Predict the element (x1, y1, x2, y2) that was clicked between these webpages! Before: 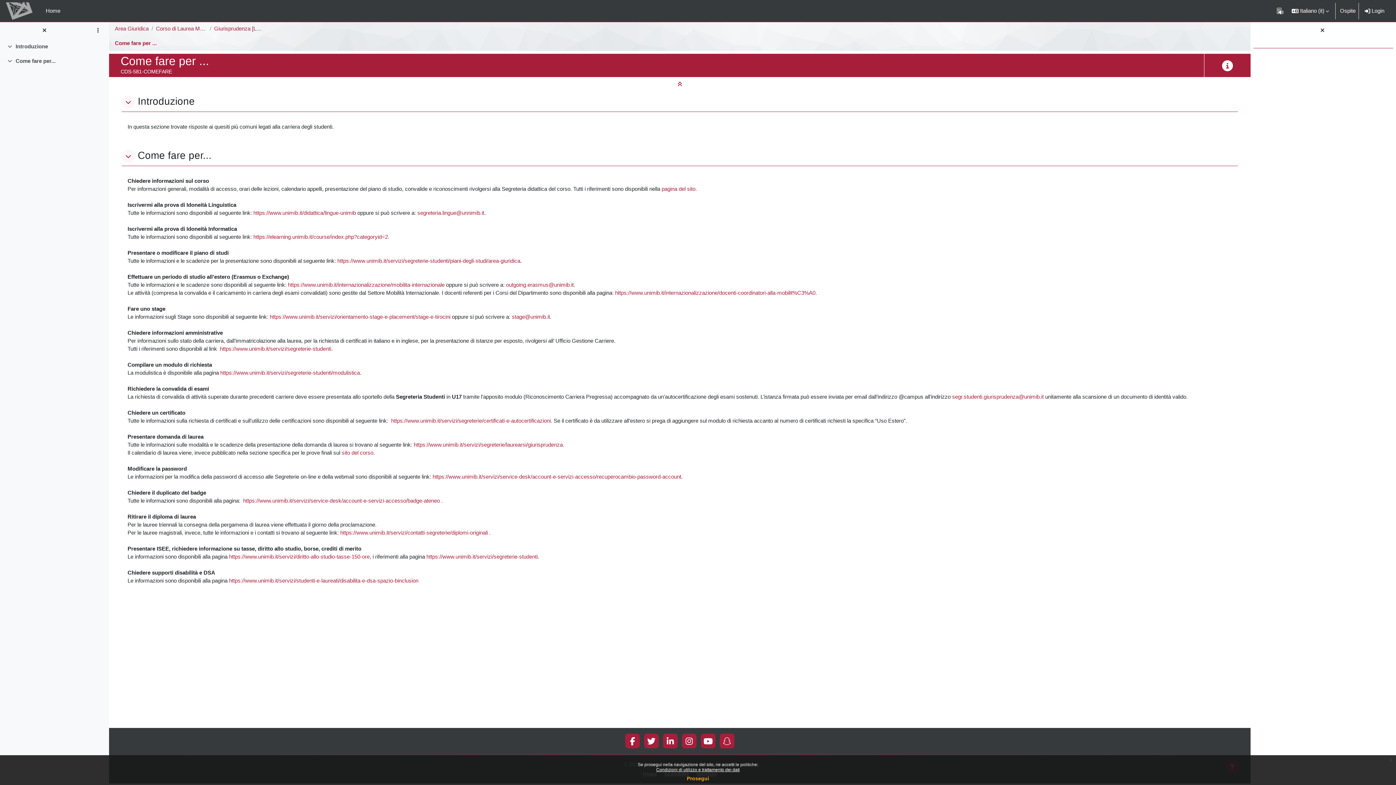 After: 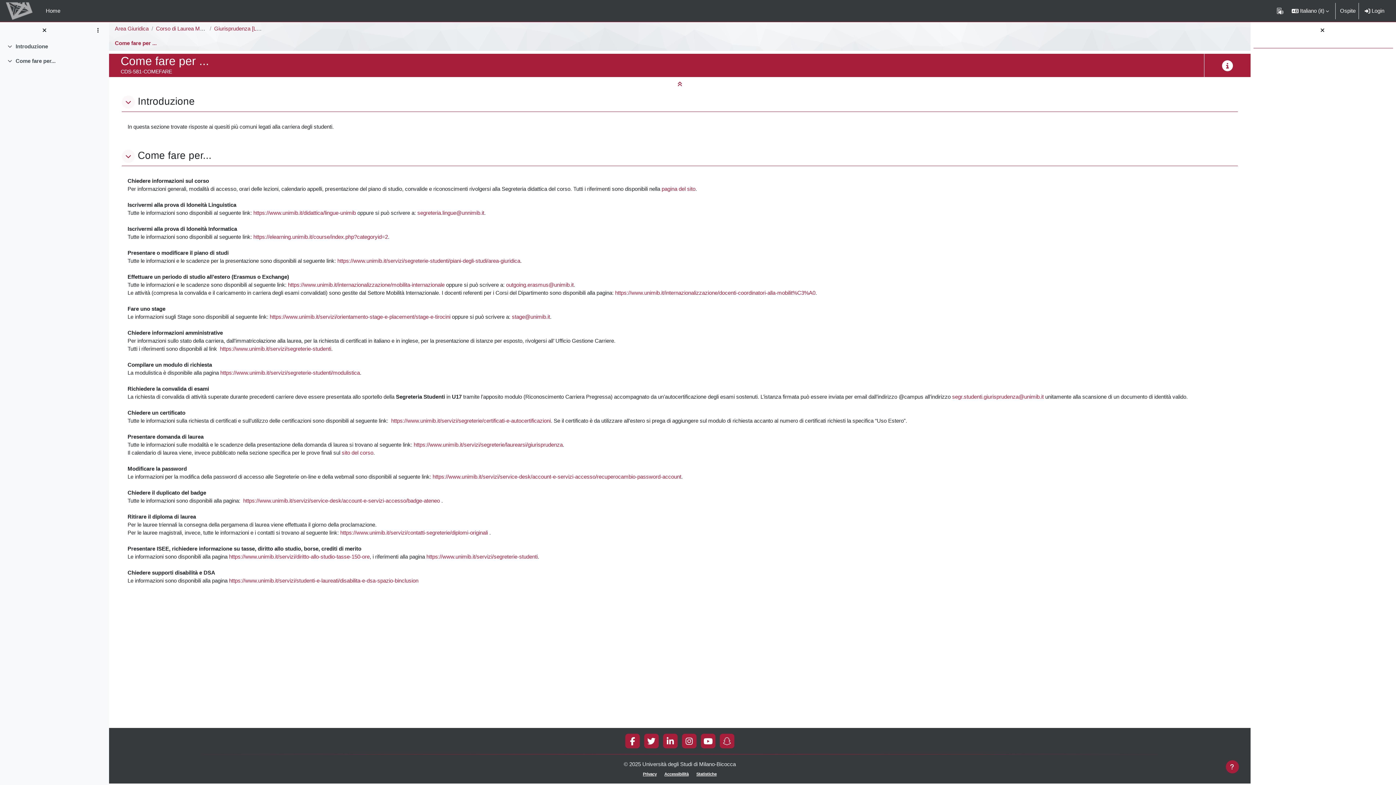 Action: label: Prosegui bbox: (687, 776, 709, 781)